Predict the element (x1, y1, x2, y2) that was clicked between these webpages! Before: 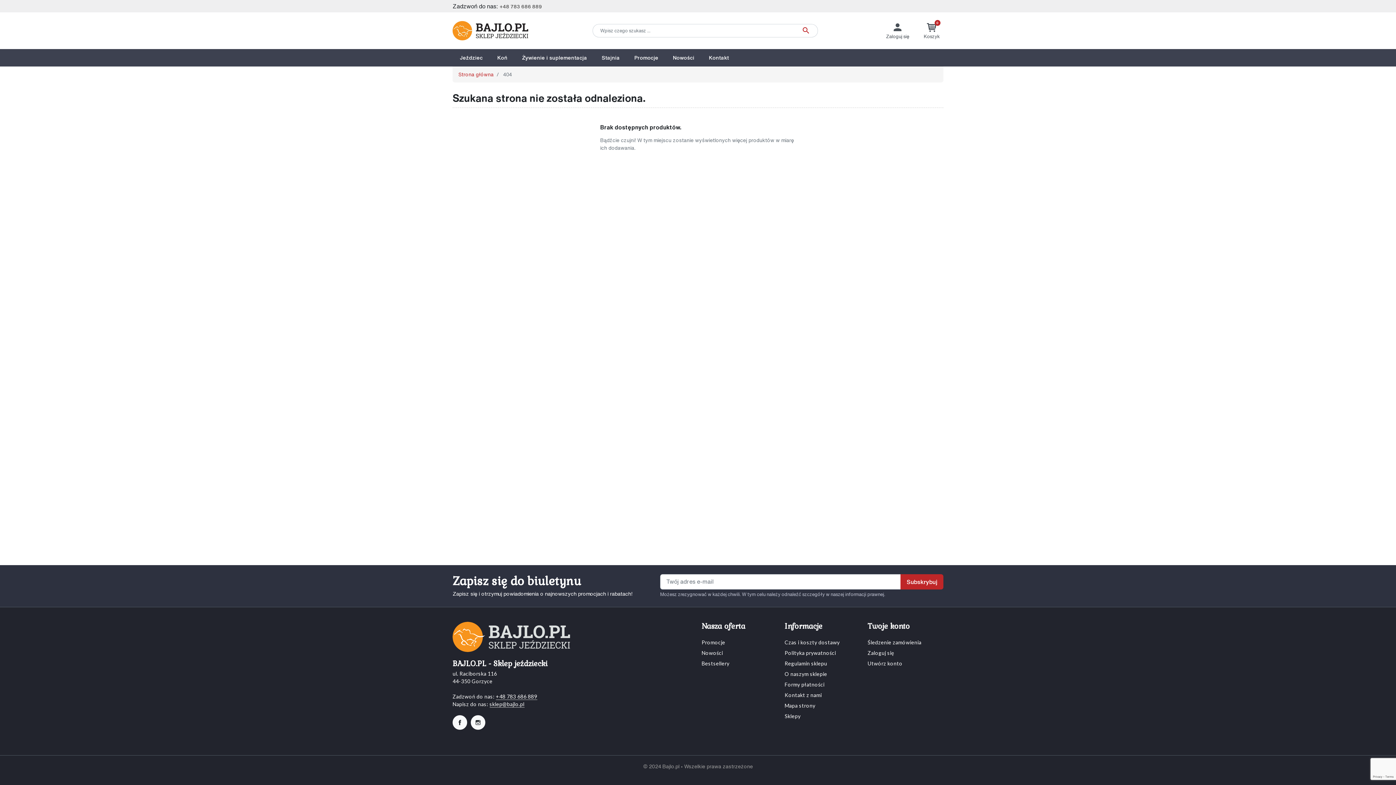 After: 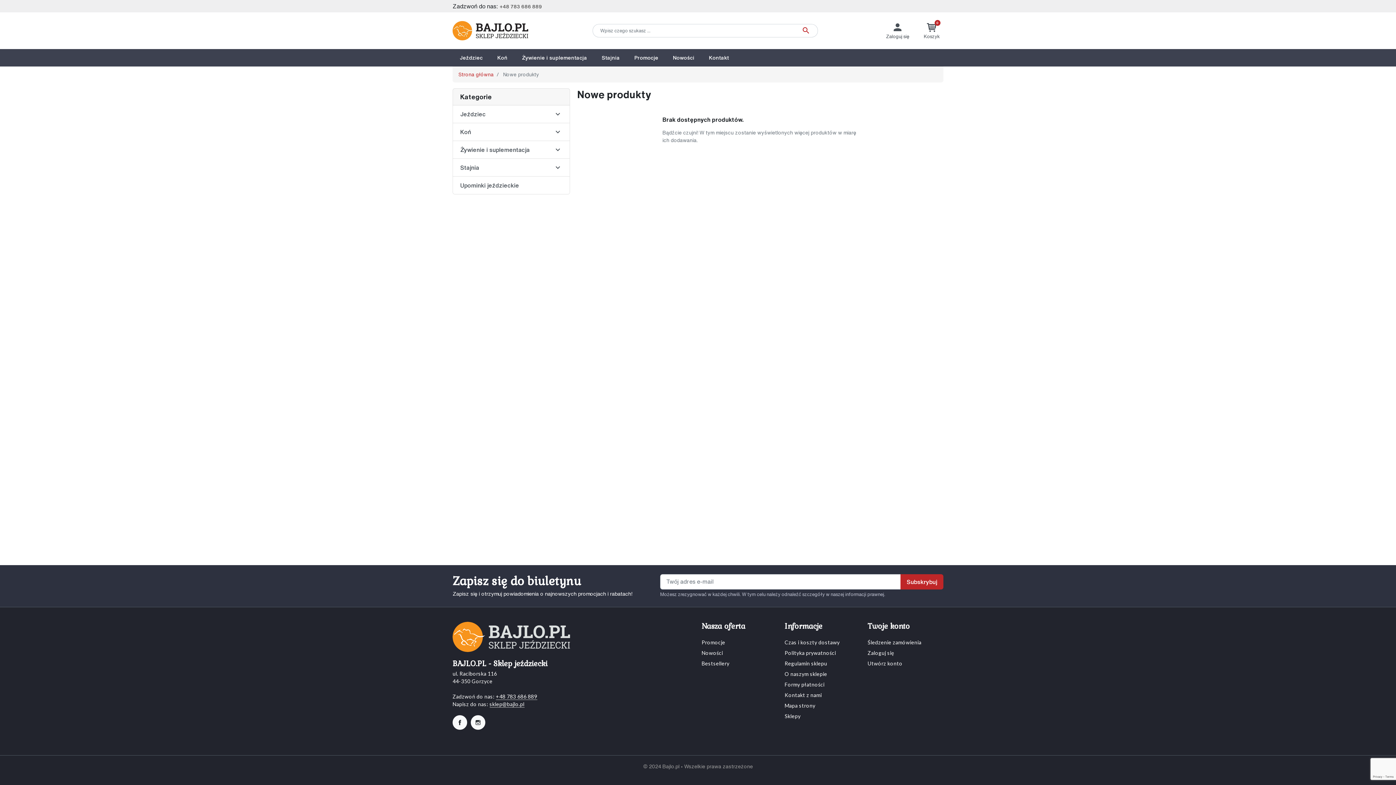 Action: bbox: (701, 650, 723, 656) label: Nowości